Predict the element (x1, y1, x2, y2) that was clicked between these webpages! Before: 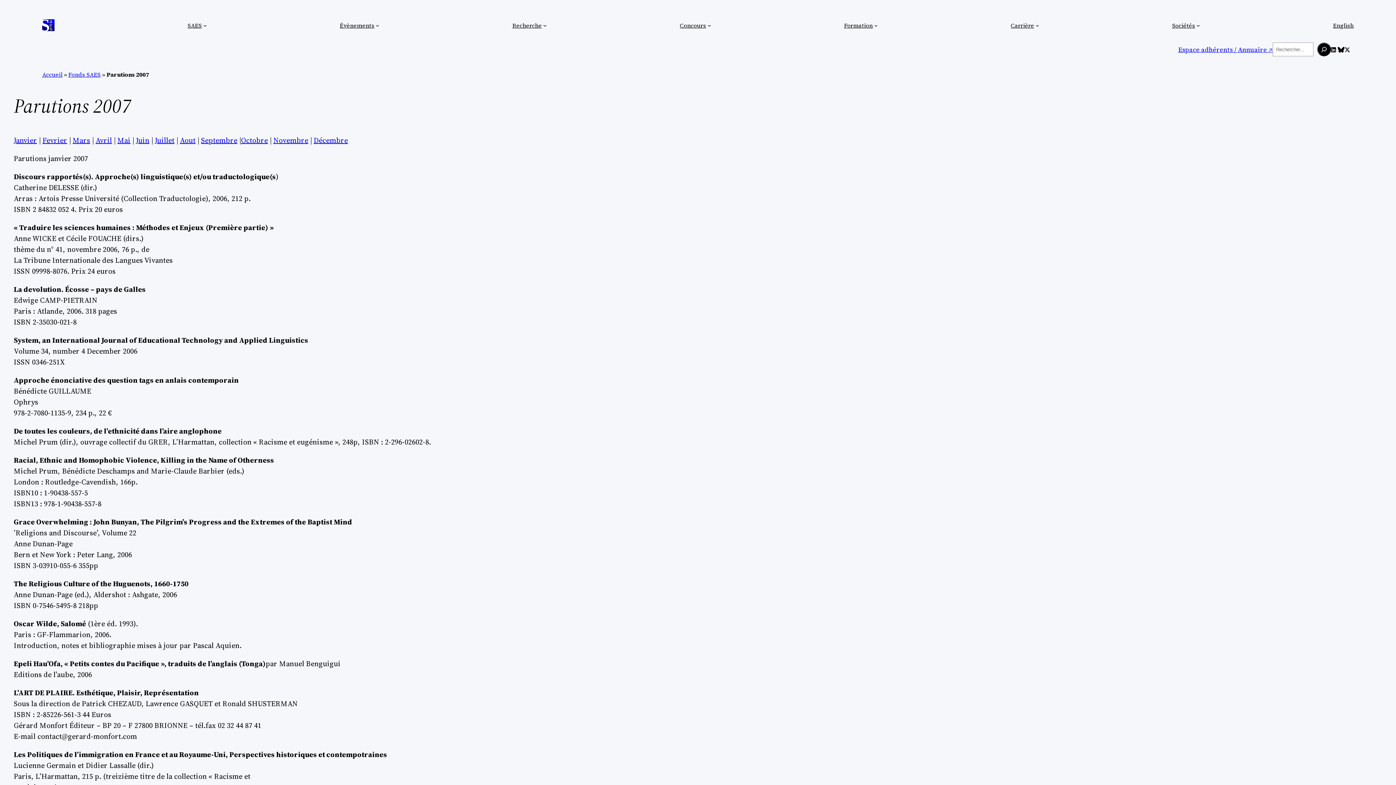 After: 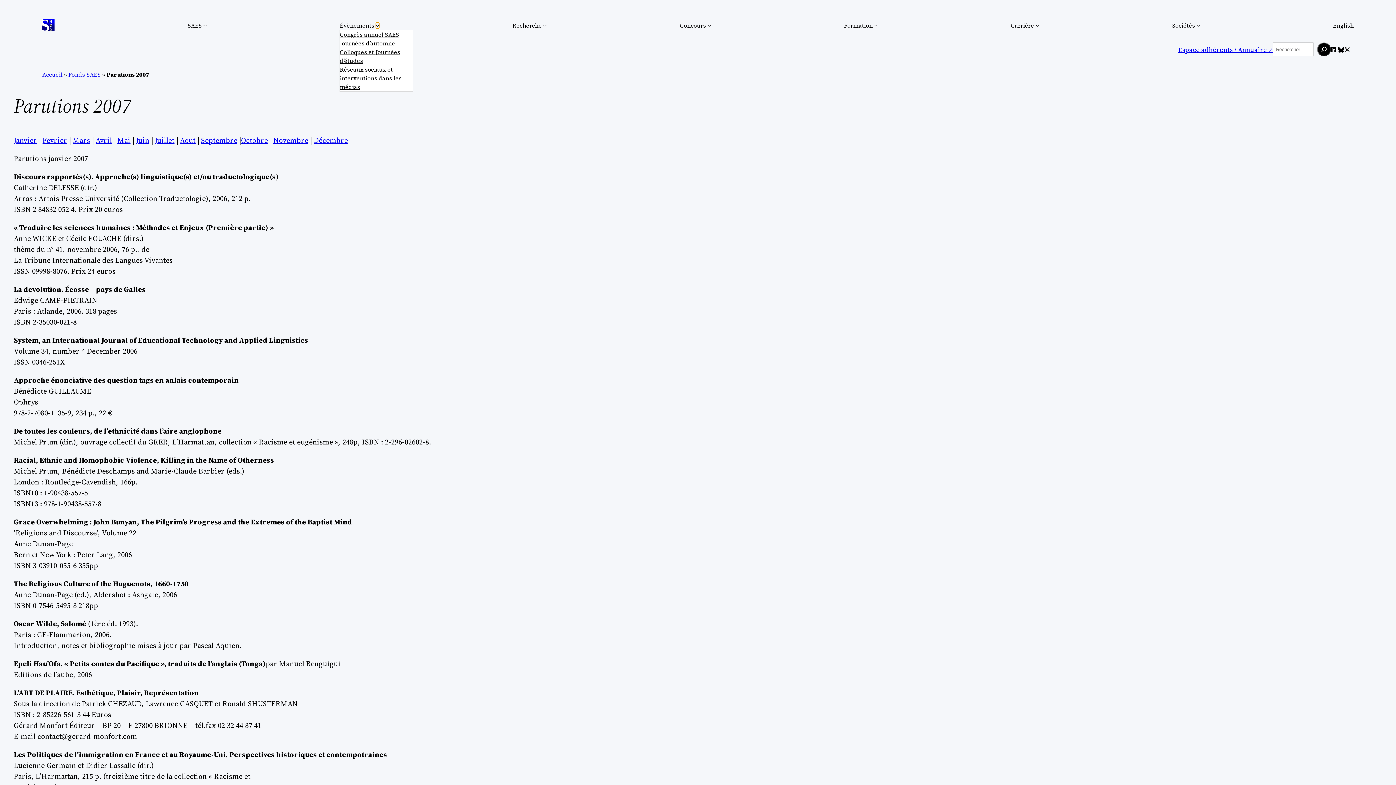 Action: label: Sous-menu Évènements bbox: (375, 23, 379, 27)